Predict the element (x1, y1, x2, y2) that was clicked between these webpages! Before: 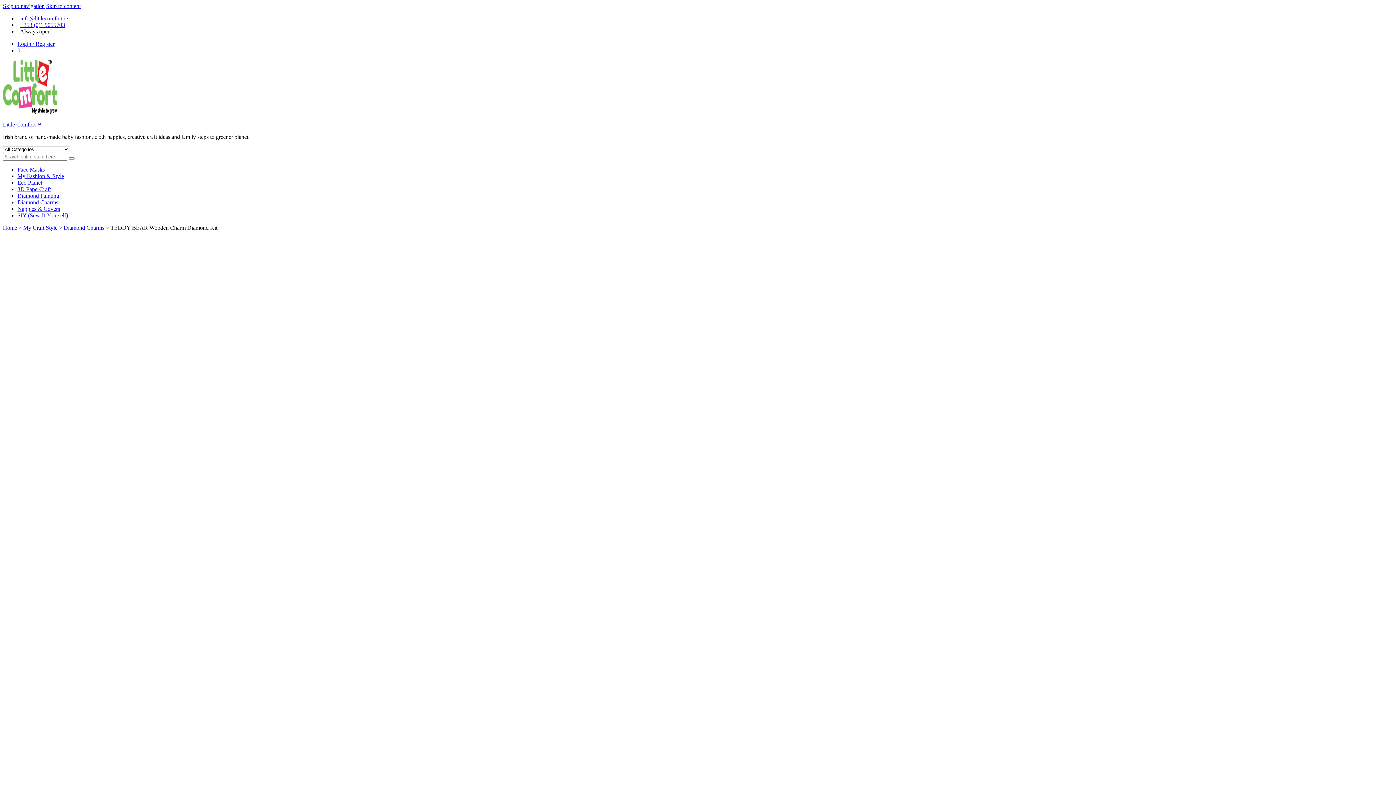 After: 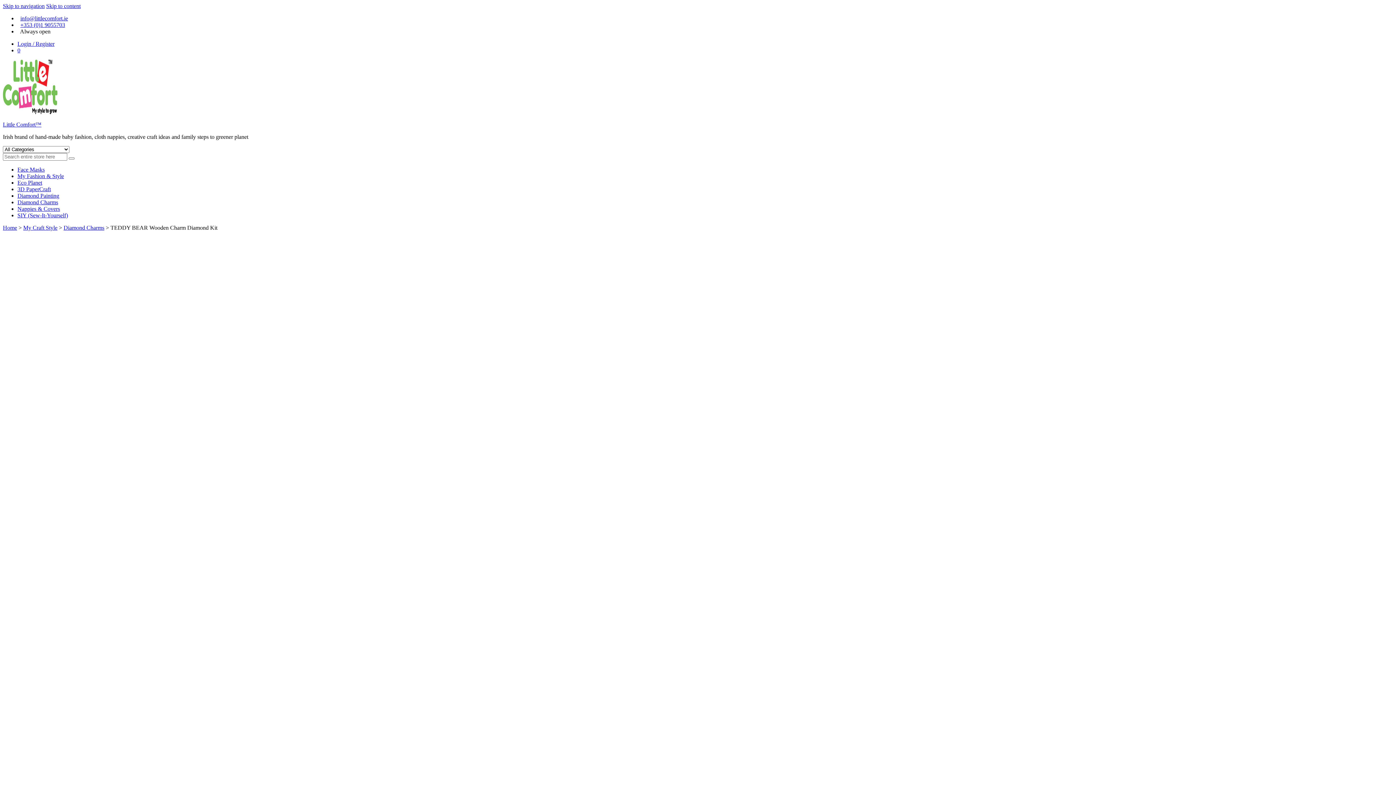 Action: label: +353 (0)1 9055703 bbox: (20, 21, 65, 28)